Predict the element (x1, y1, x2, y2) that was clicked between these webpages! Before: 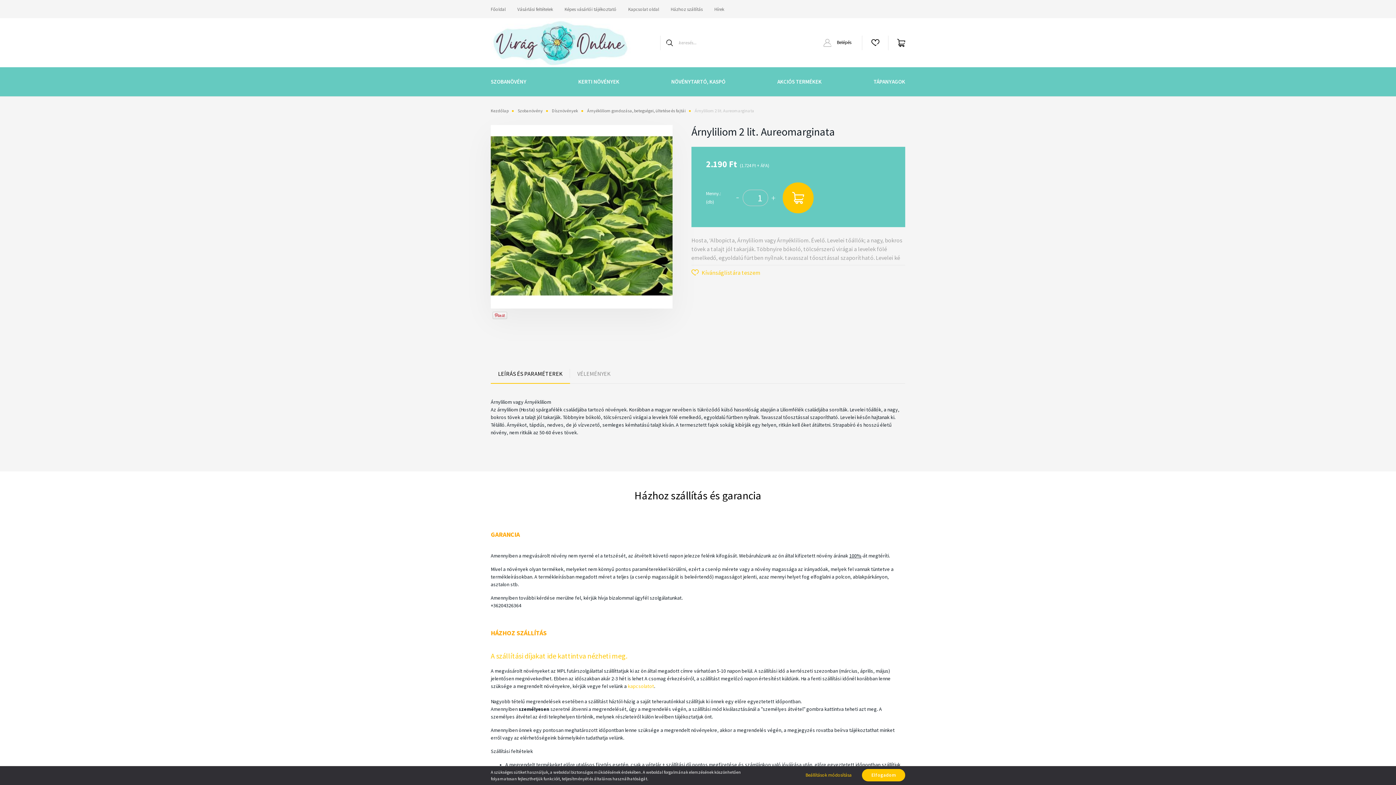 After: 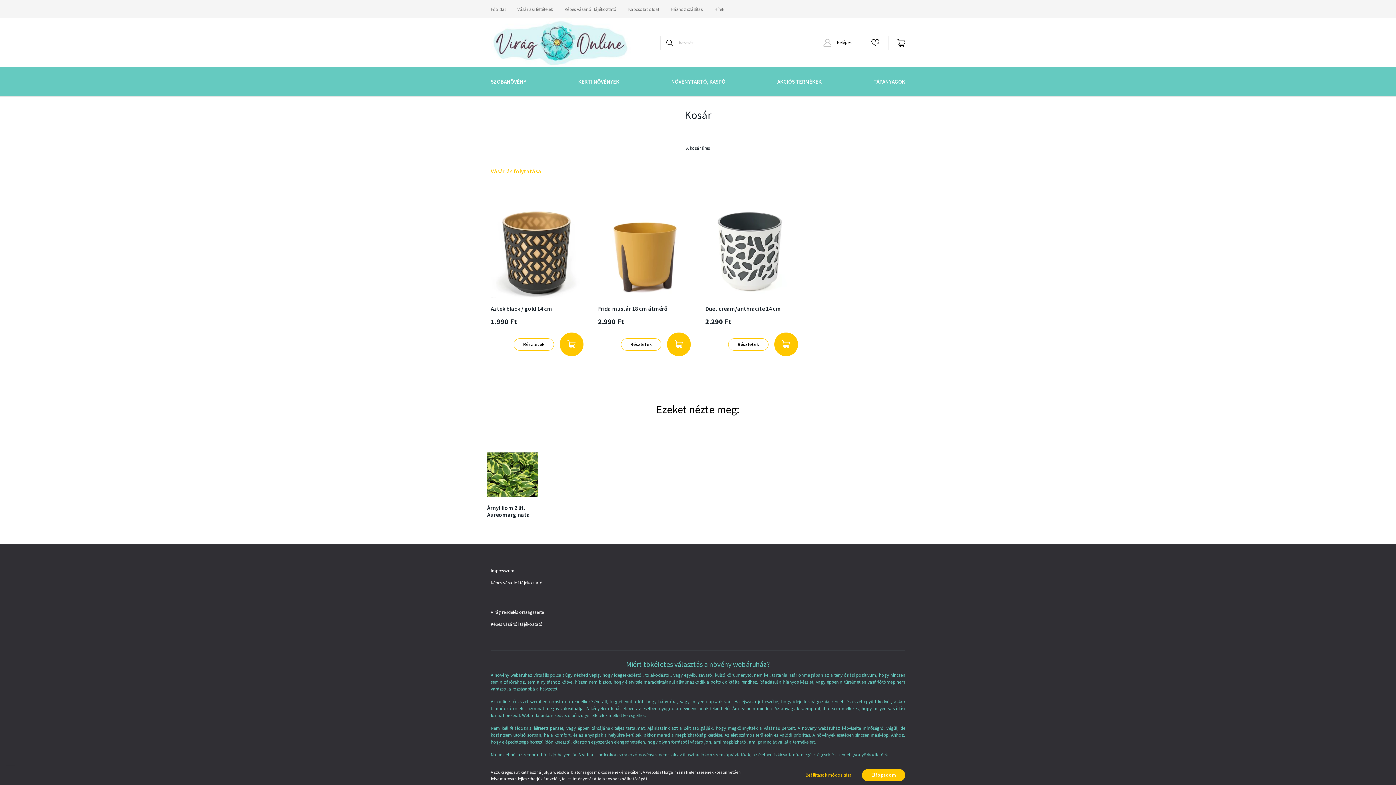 Action: bbox: (891, 31, 905, 54)